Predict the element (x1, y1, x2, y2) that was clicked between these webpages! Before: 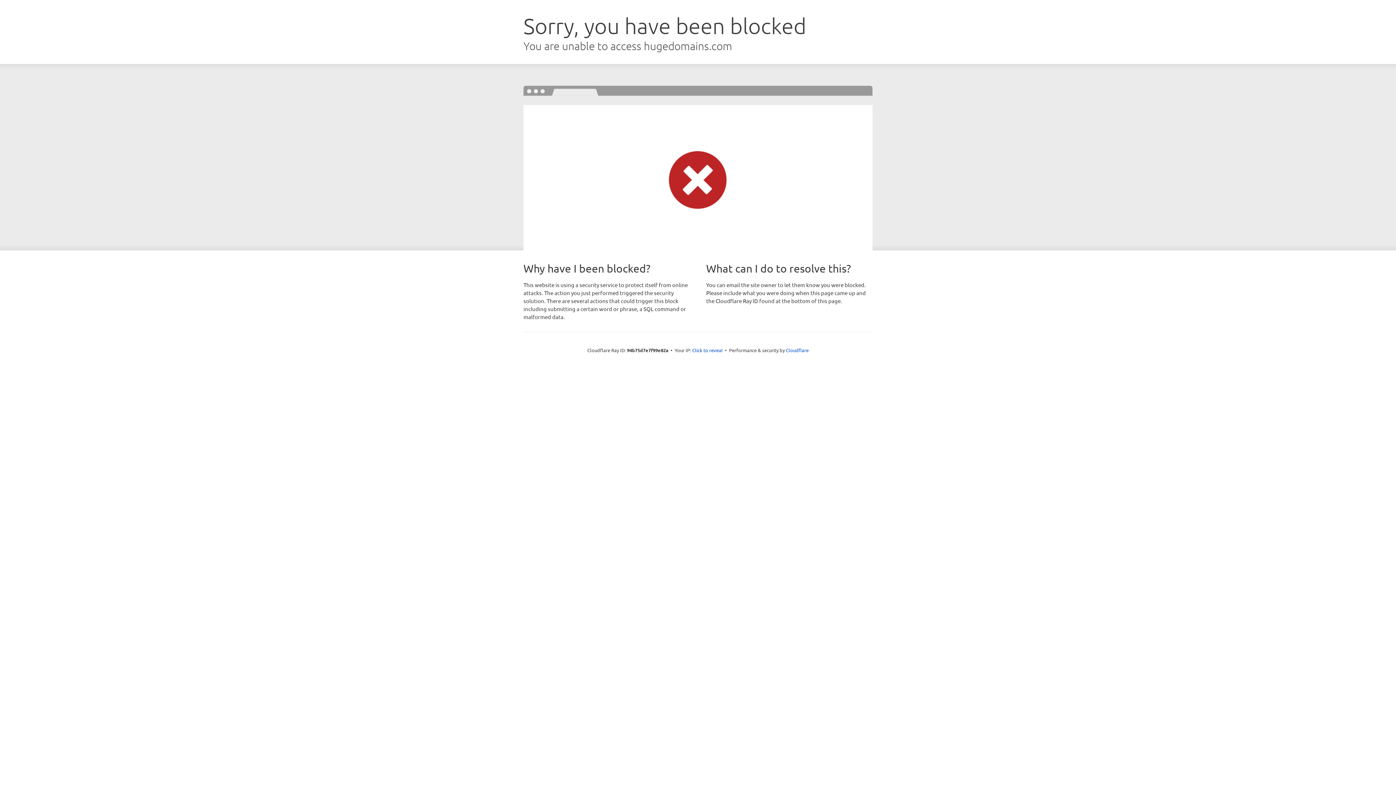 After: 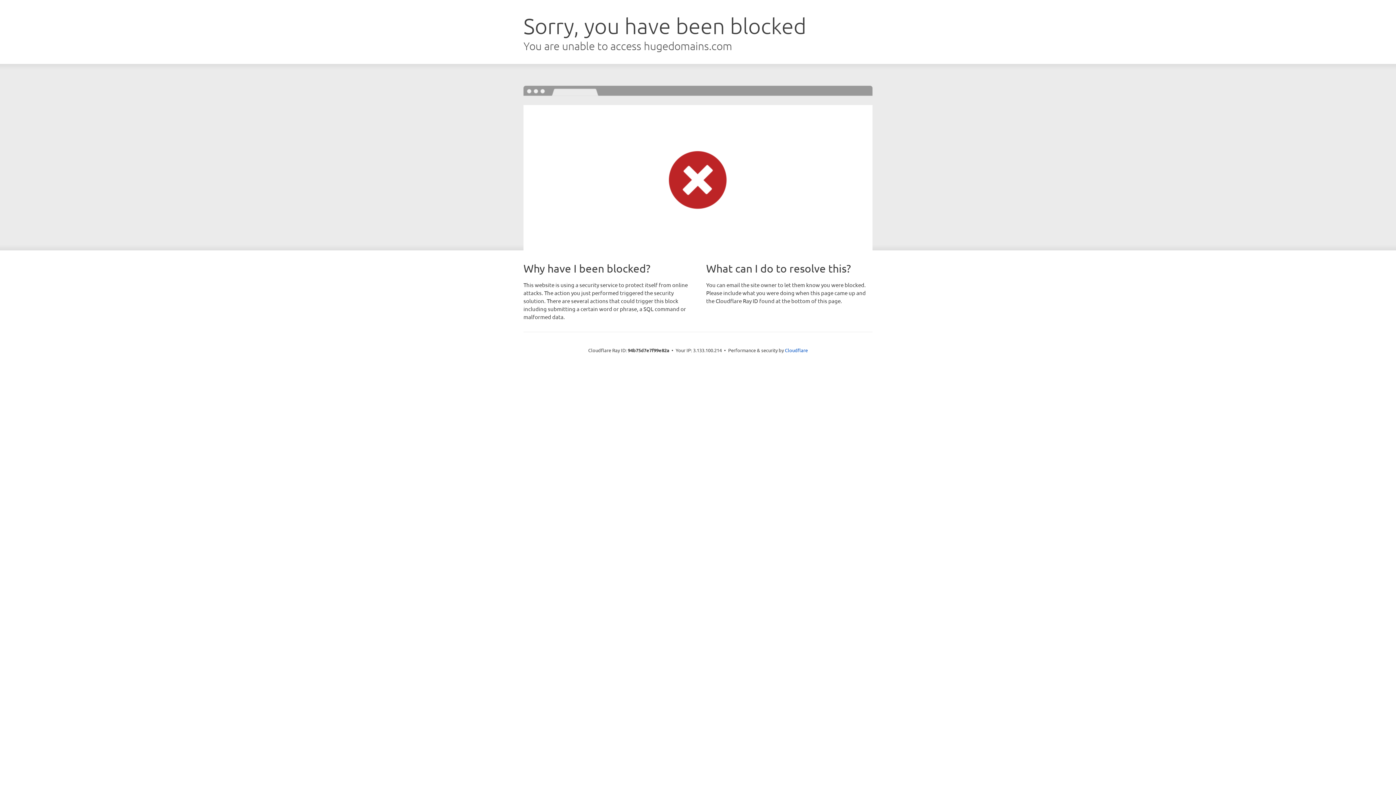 Action: label: Click to reveal bbox: (692, 346, 722, 353)